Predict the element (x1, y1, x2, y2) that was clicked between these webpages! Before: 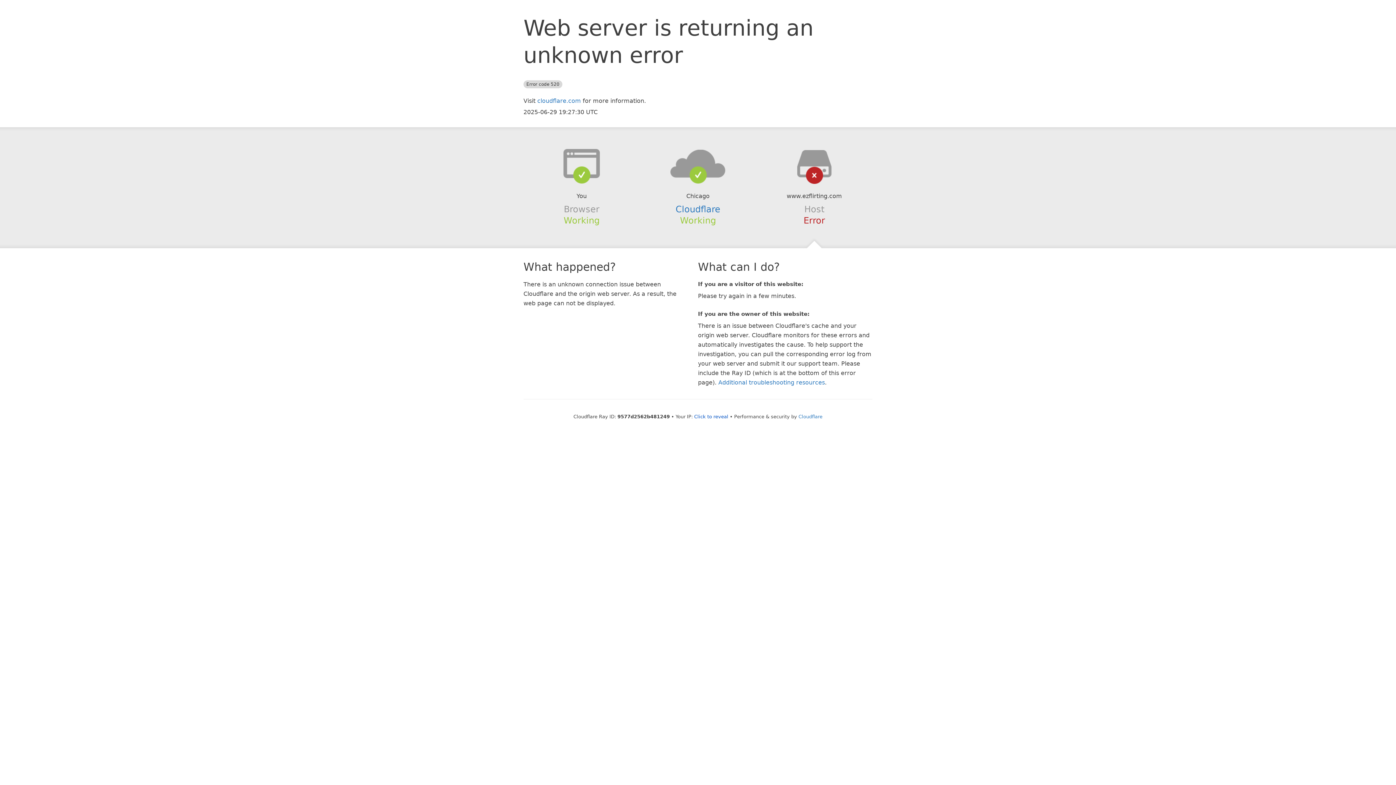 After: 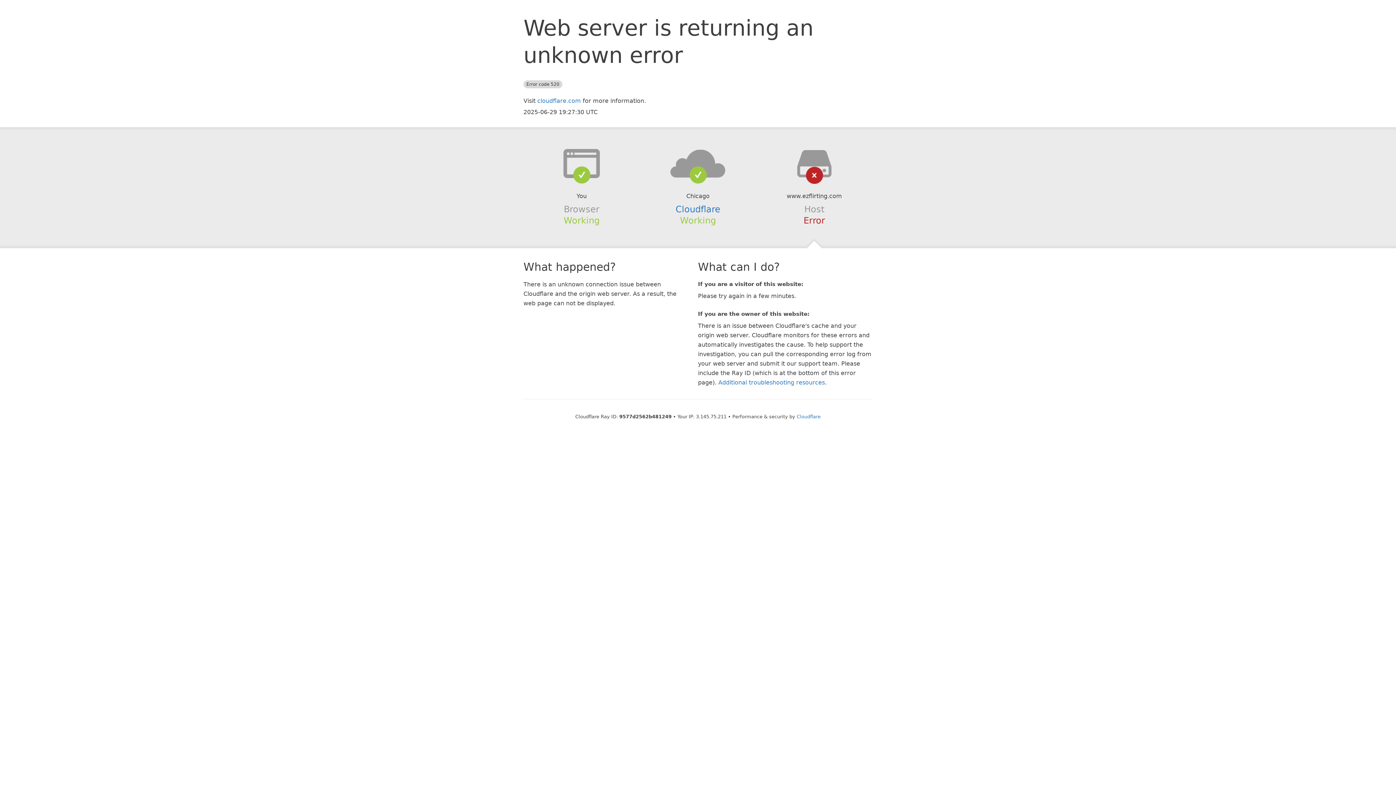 Action: bbox: (694, 414, 728, 419) label: Click to reveal